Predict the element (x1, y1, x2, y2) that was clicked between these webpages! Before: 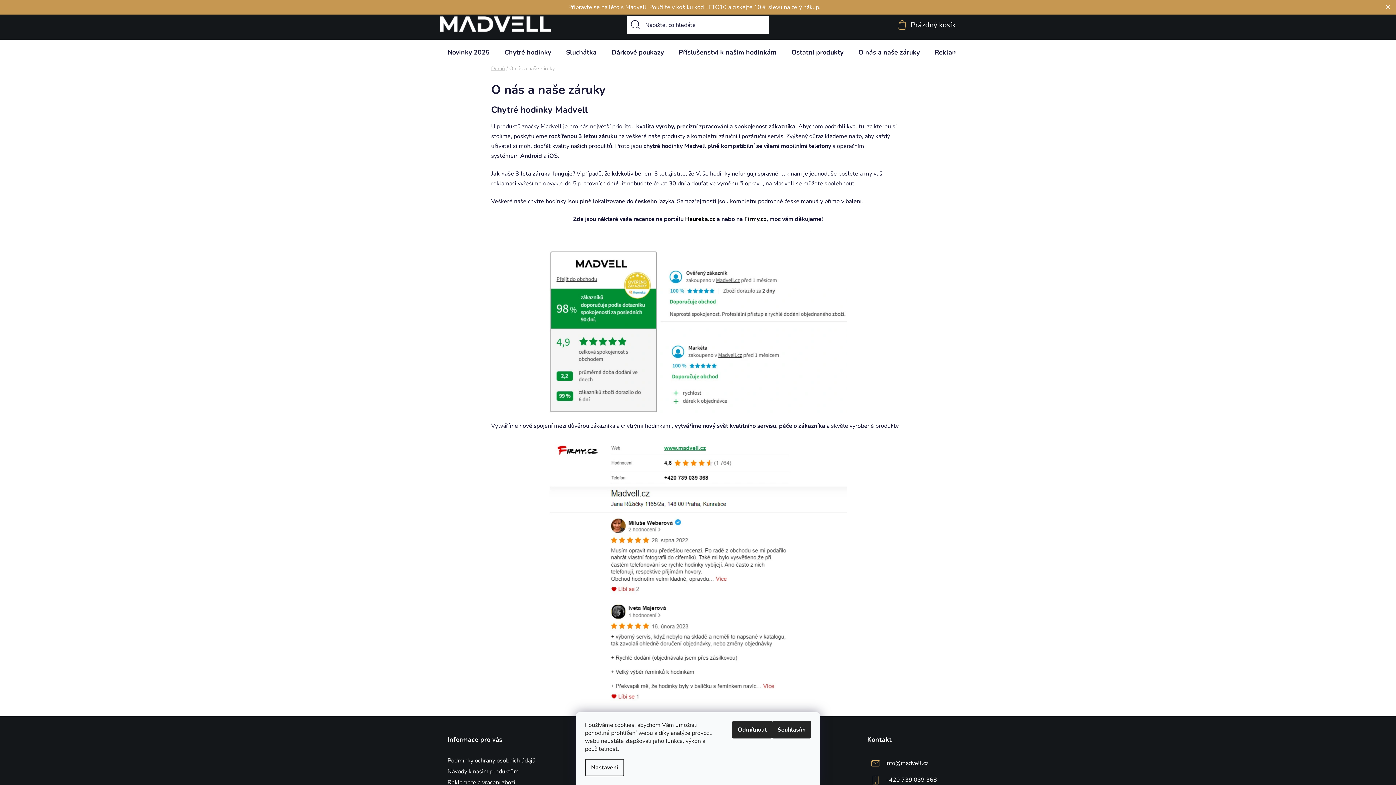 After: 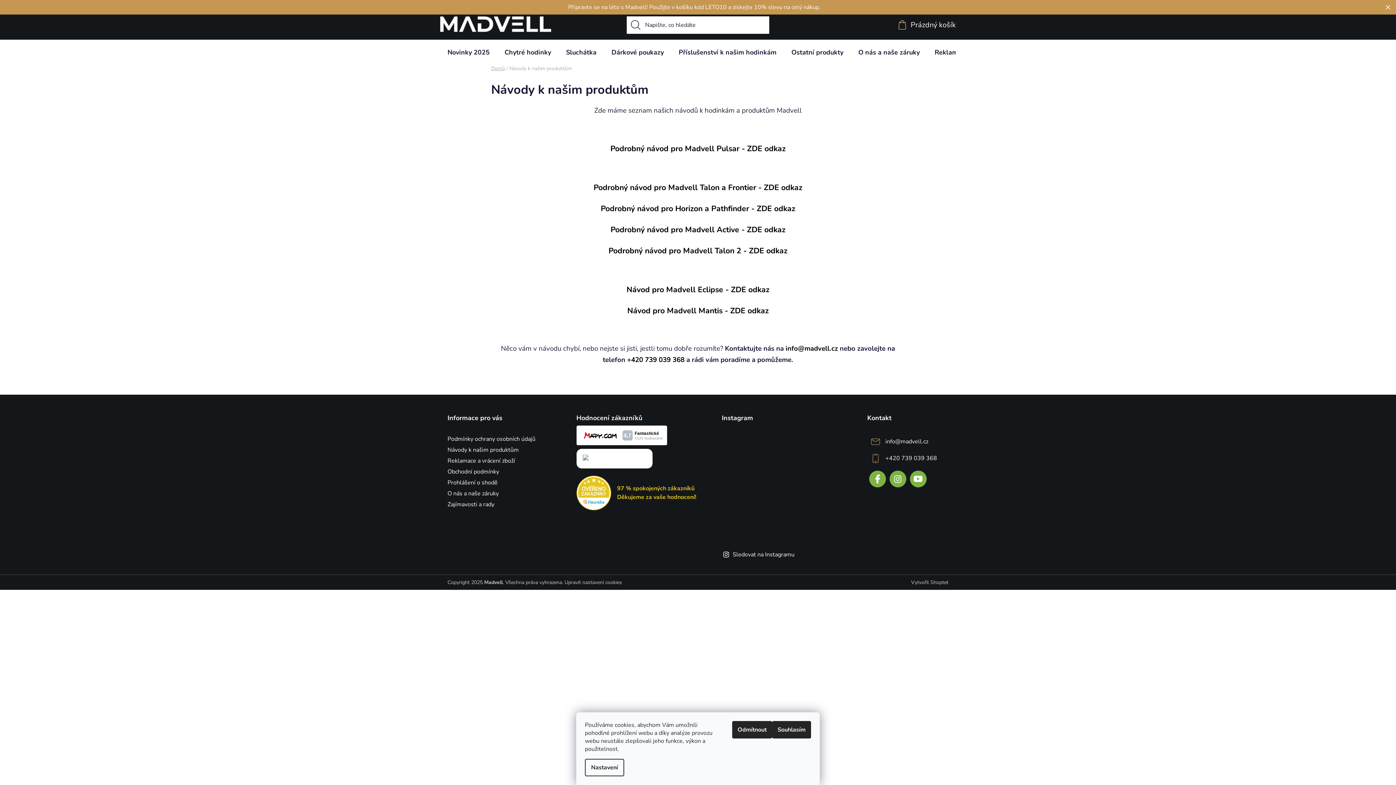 Action: bbox: (447, 767, 518, 775) label: Návody k našim produktům